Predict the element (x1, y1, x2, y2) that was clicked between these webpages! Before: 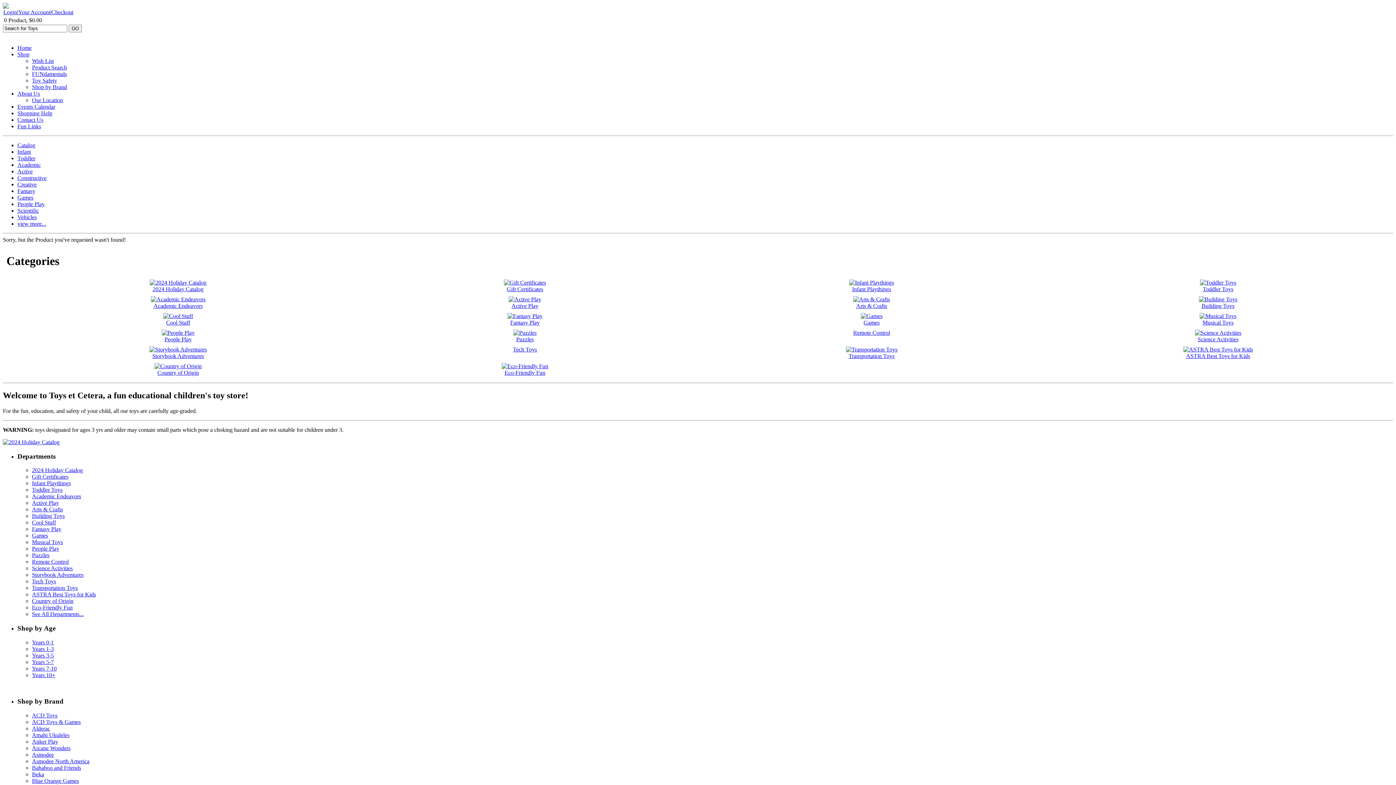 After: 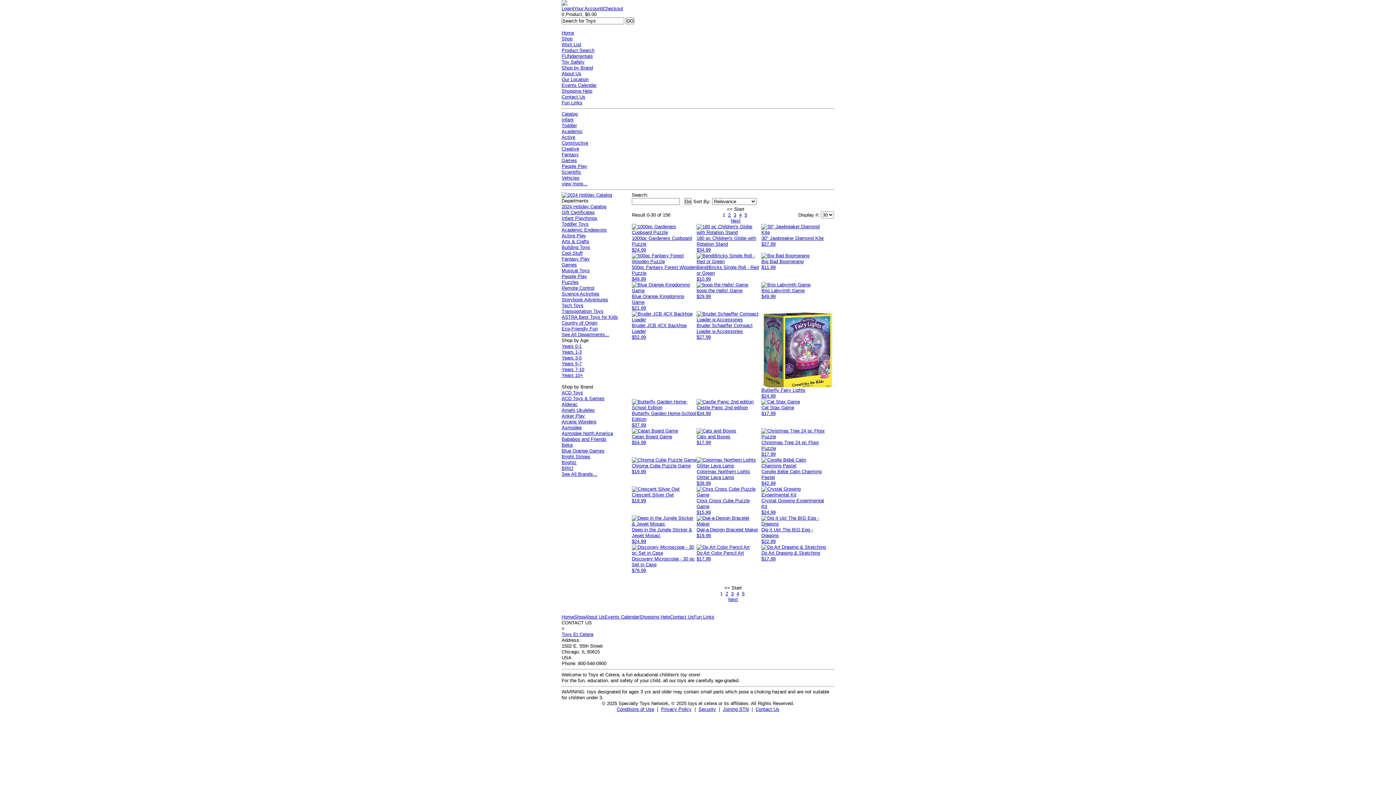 Action: bbox: (32, 672, 55, 678) label: Years 10+